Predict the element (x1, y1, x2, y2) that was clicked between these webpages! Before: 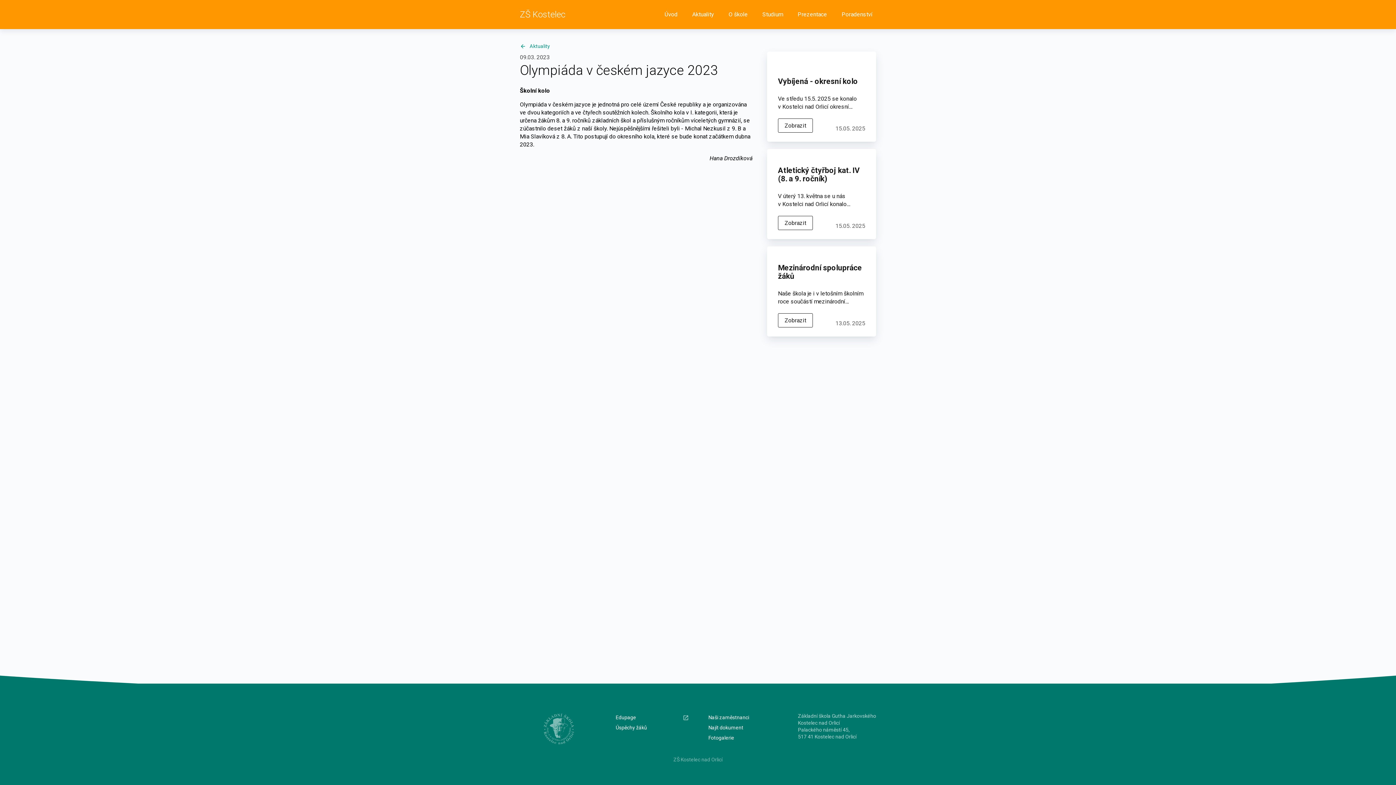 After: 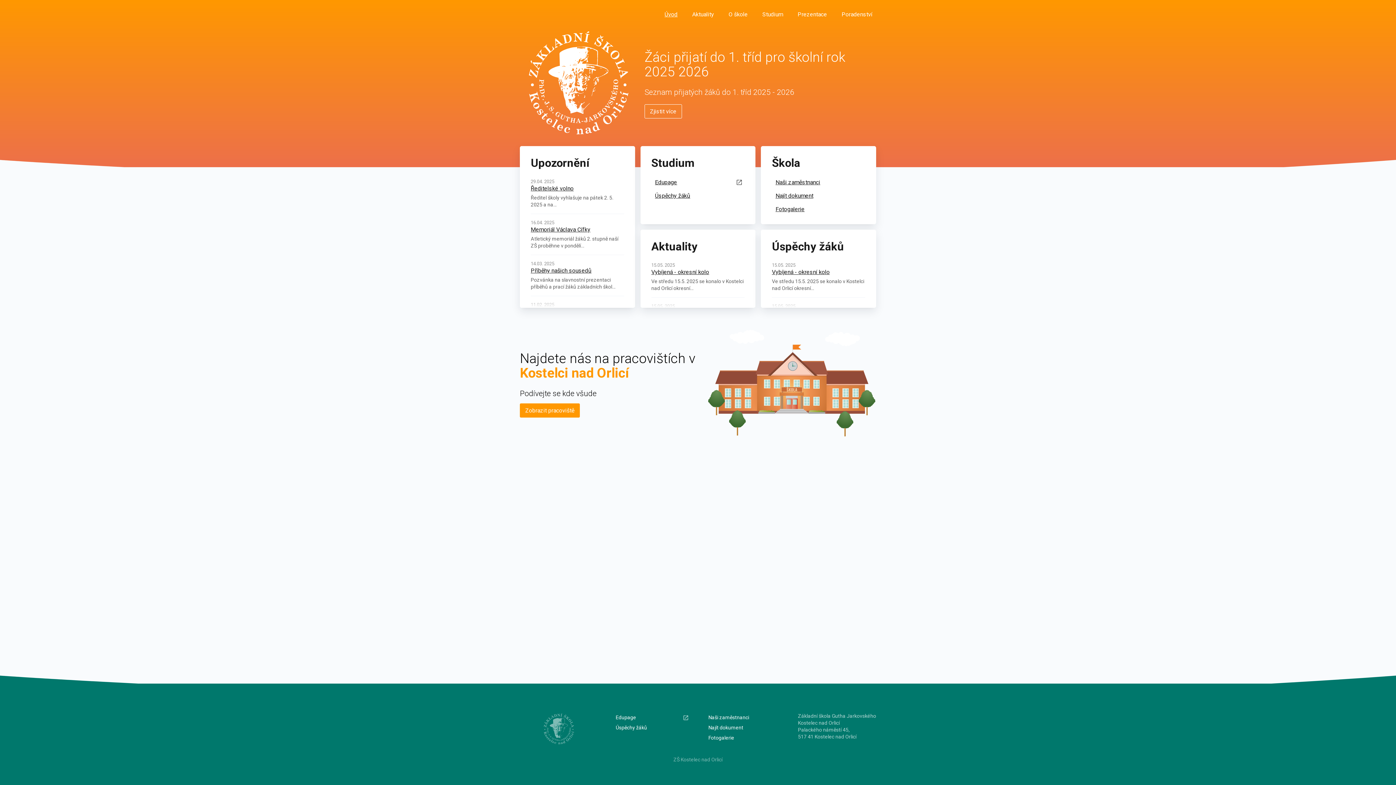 Action: bbox: (661, 8, 681, 20) label: Úvod